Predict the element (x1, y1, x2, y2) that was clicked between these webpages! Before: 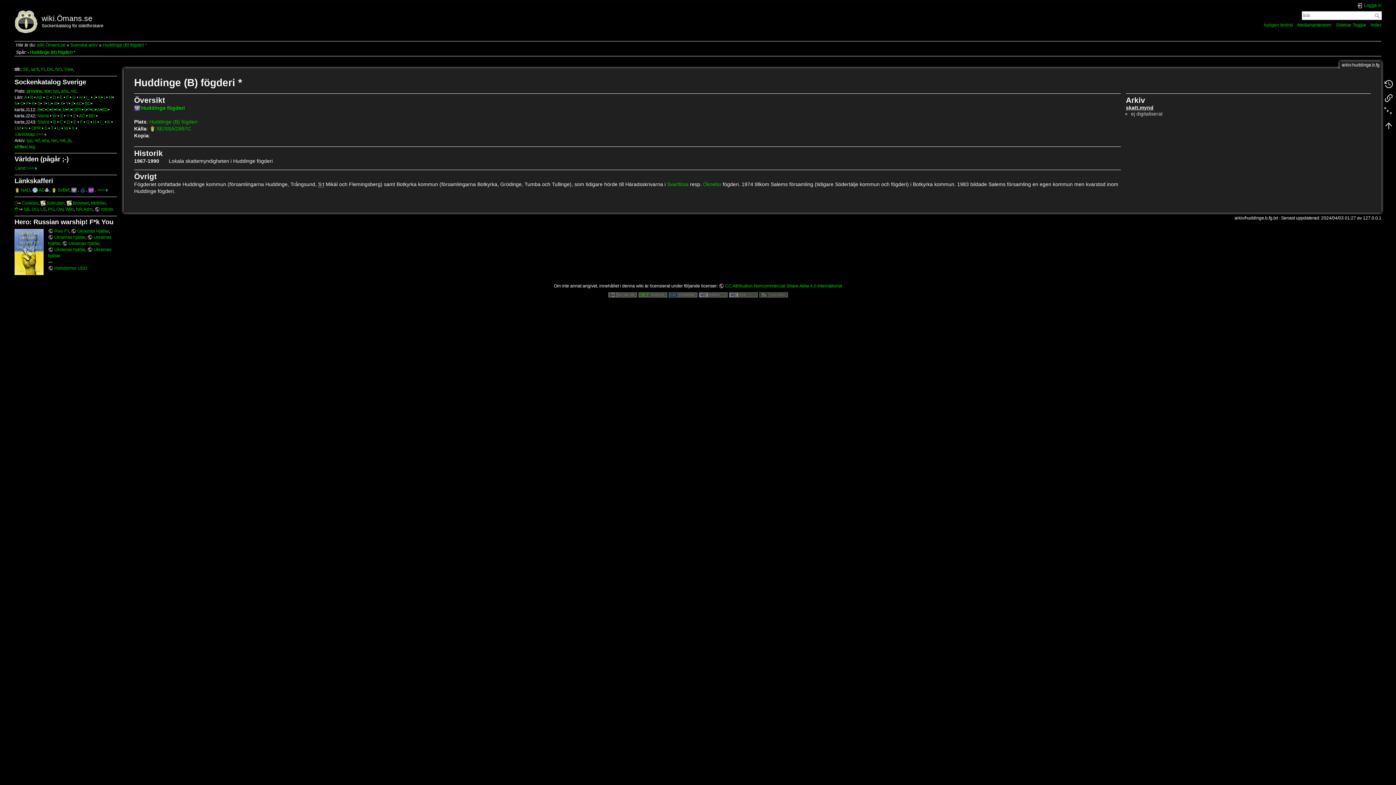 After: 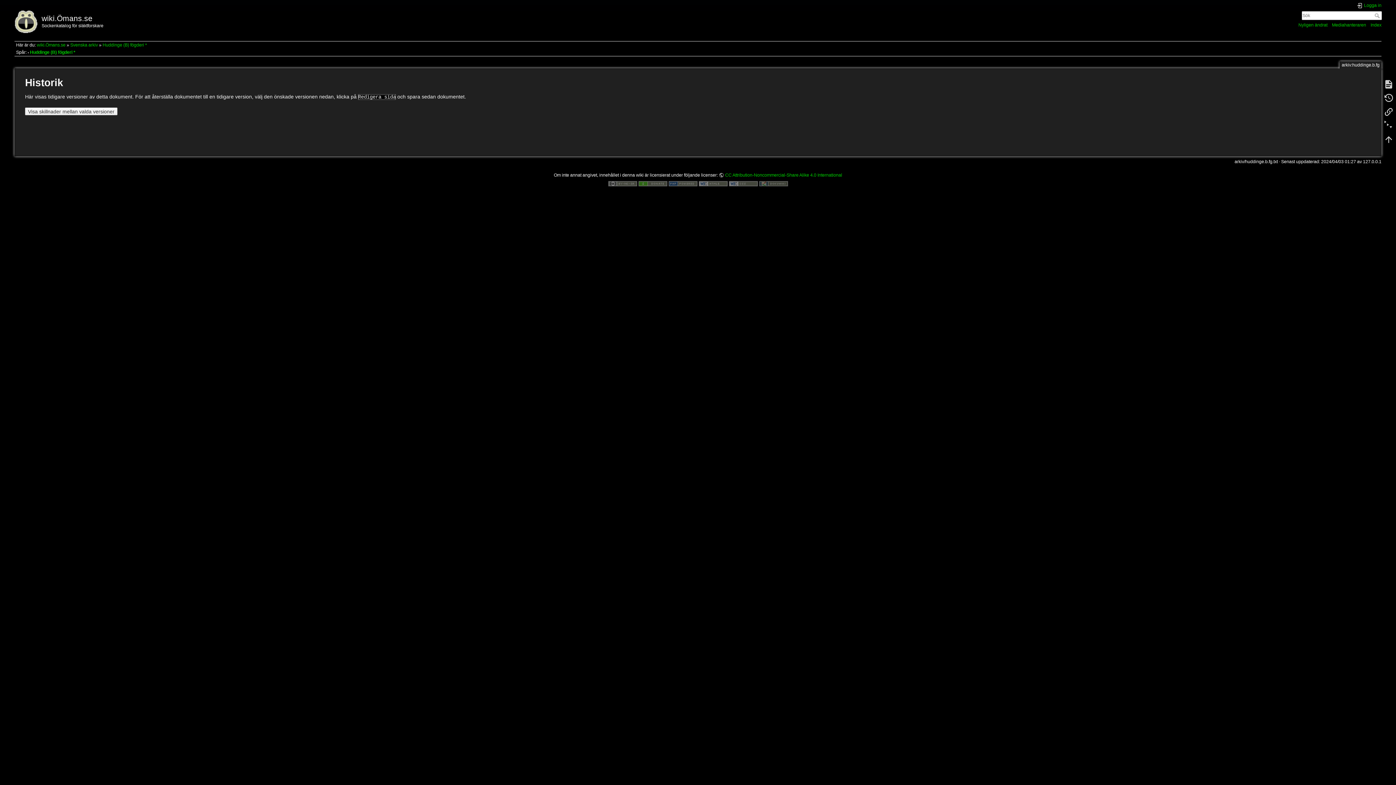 Action: bbox: (1380, 77, 1397, 90)